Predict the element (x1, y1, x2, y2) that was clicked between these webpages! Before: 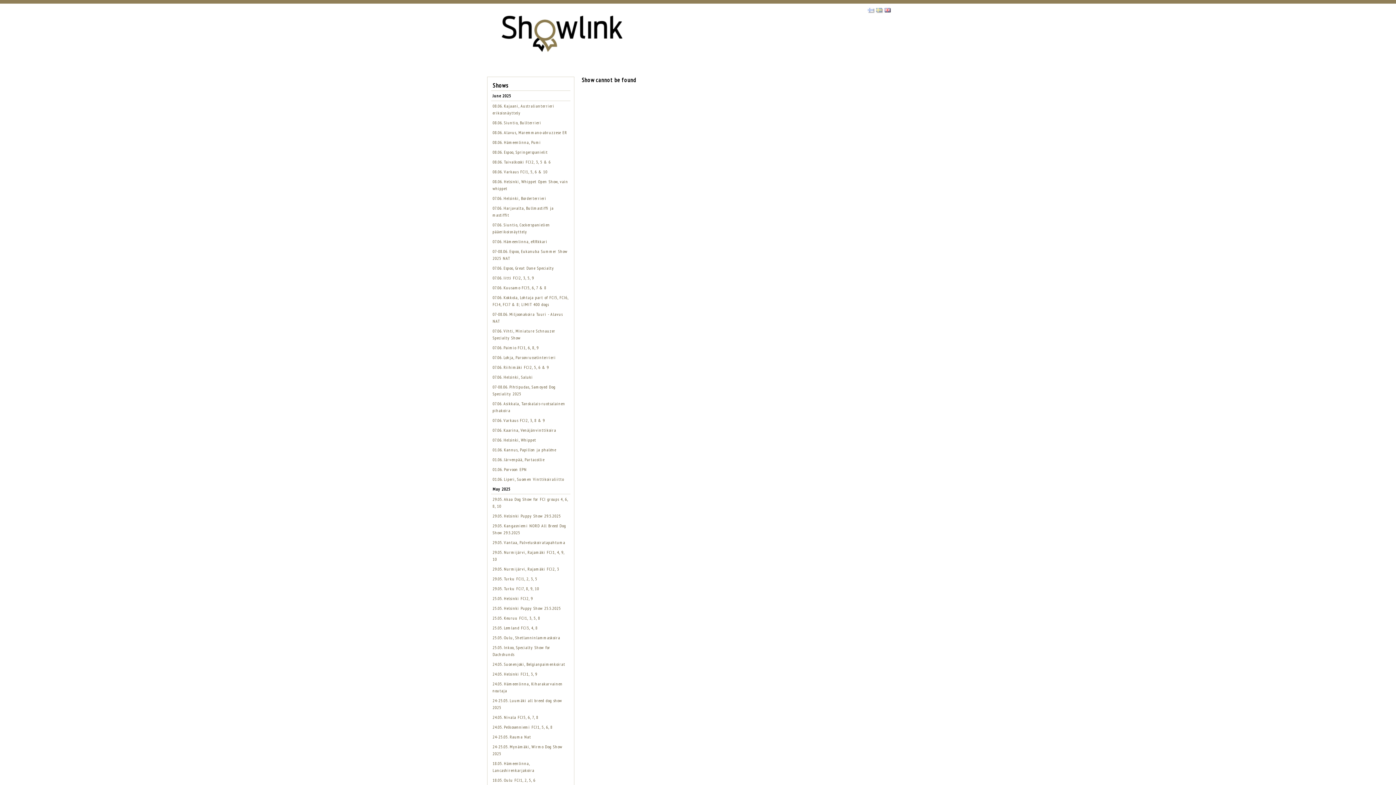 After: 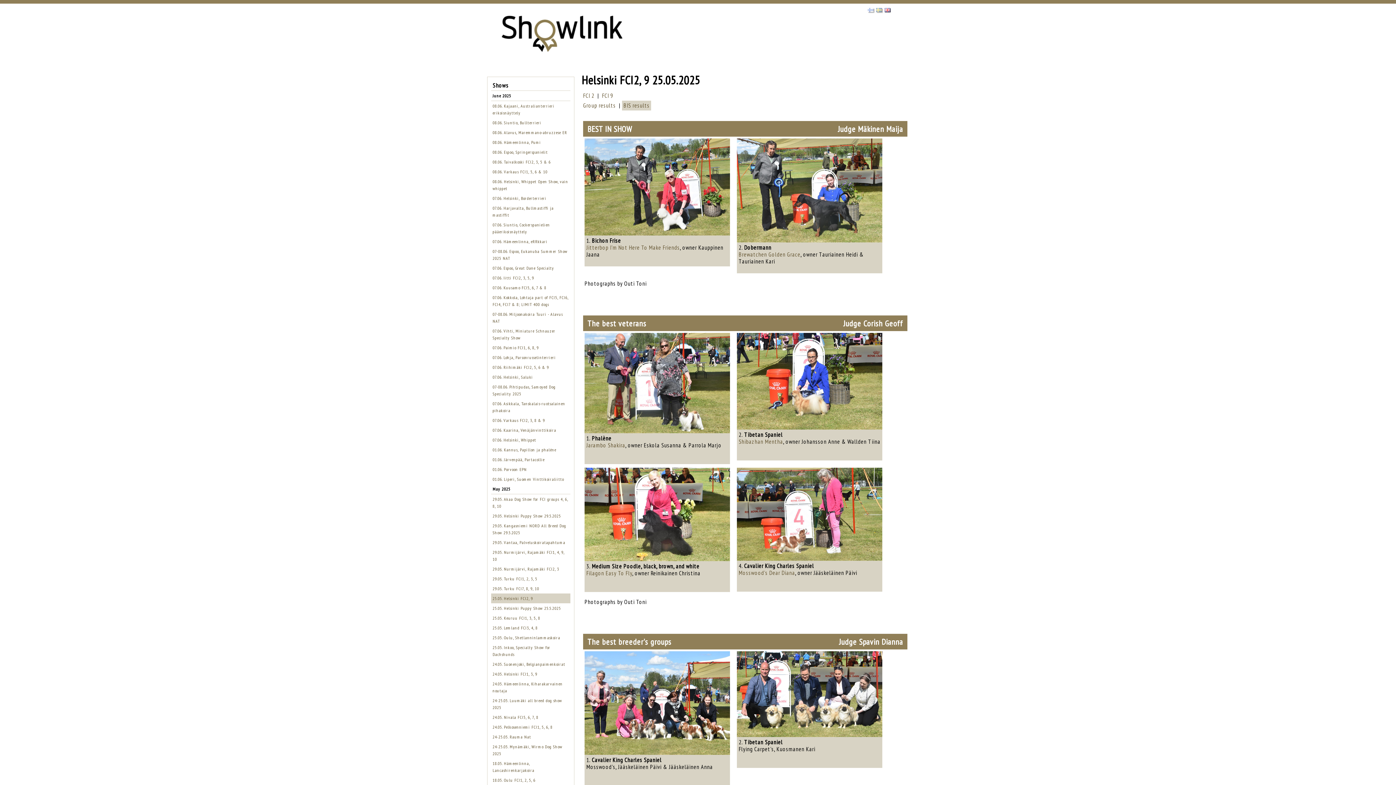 Action: label: 25.05. Helsinki FCI2, 9 bbox: (492, 596, 533, 601)